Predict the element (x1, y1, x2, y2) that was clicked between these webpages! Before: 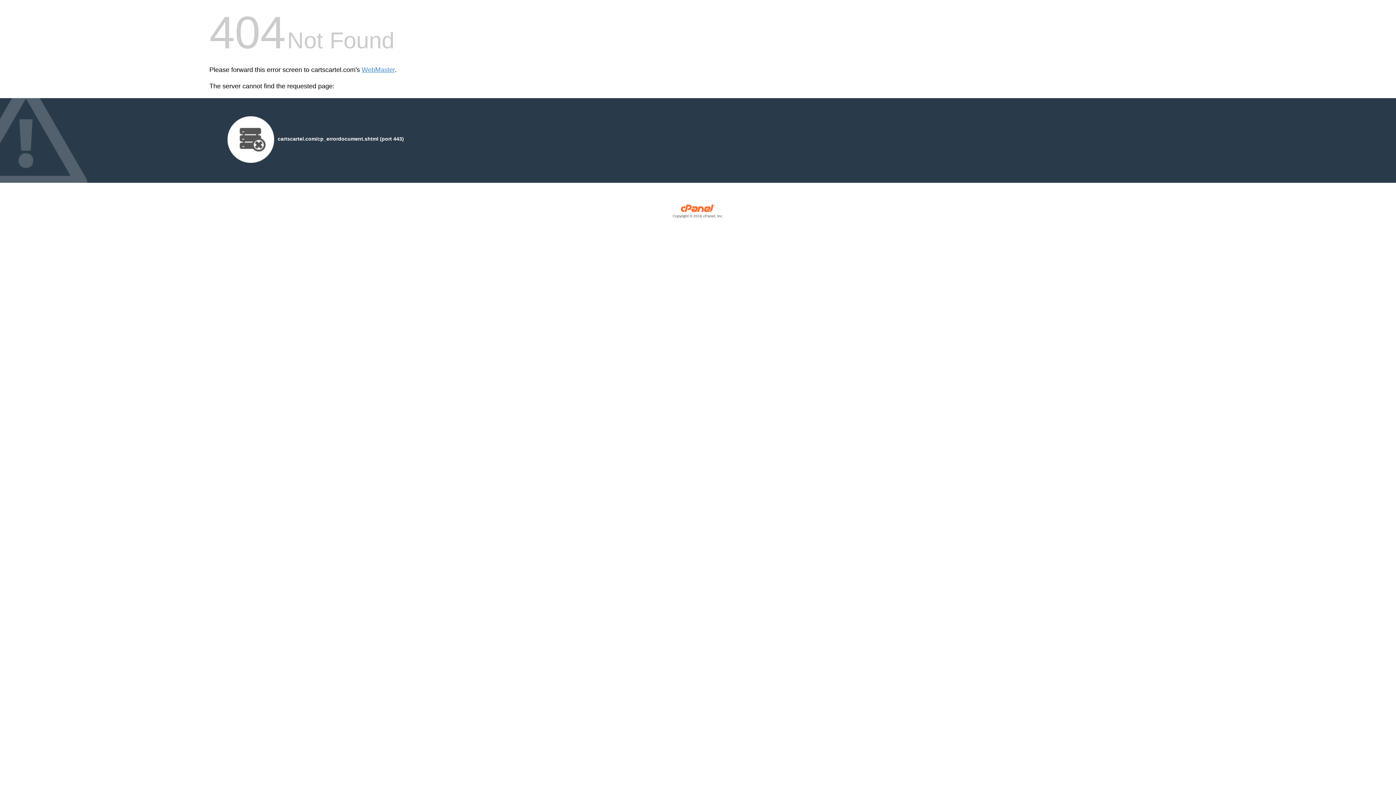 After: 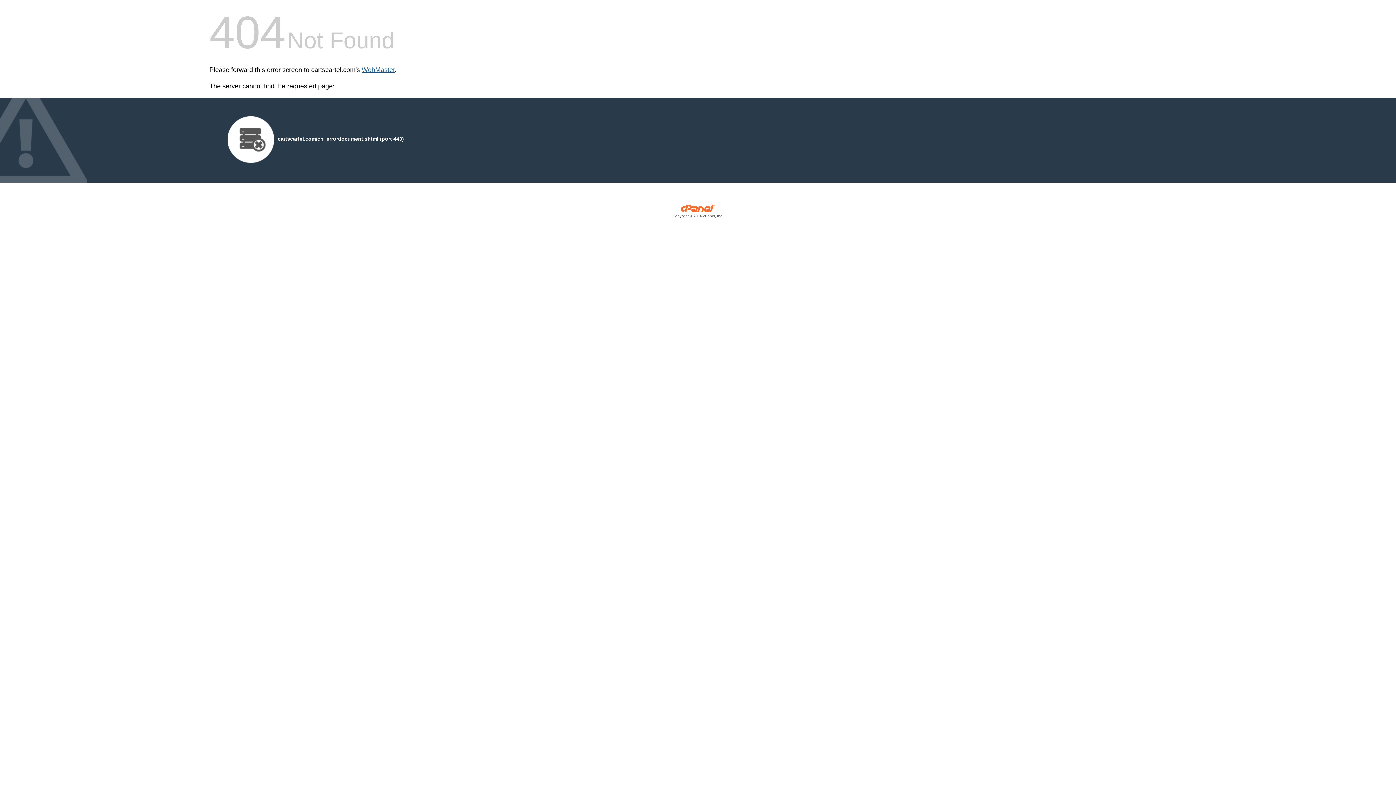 Action: label: WebMaster bbox: (361, 66, 394, 73)